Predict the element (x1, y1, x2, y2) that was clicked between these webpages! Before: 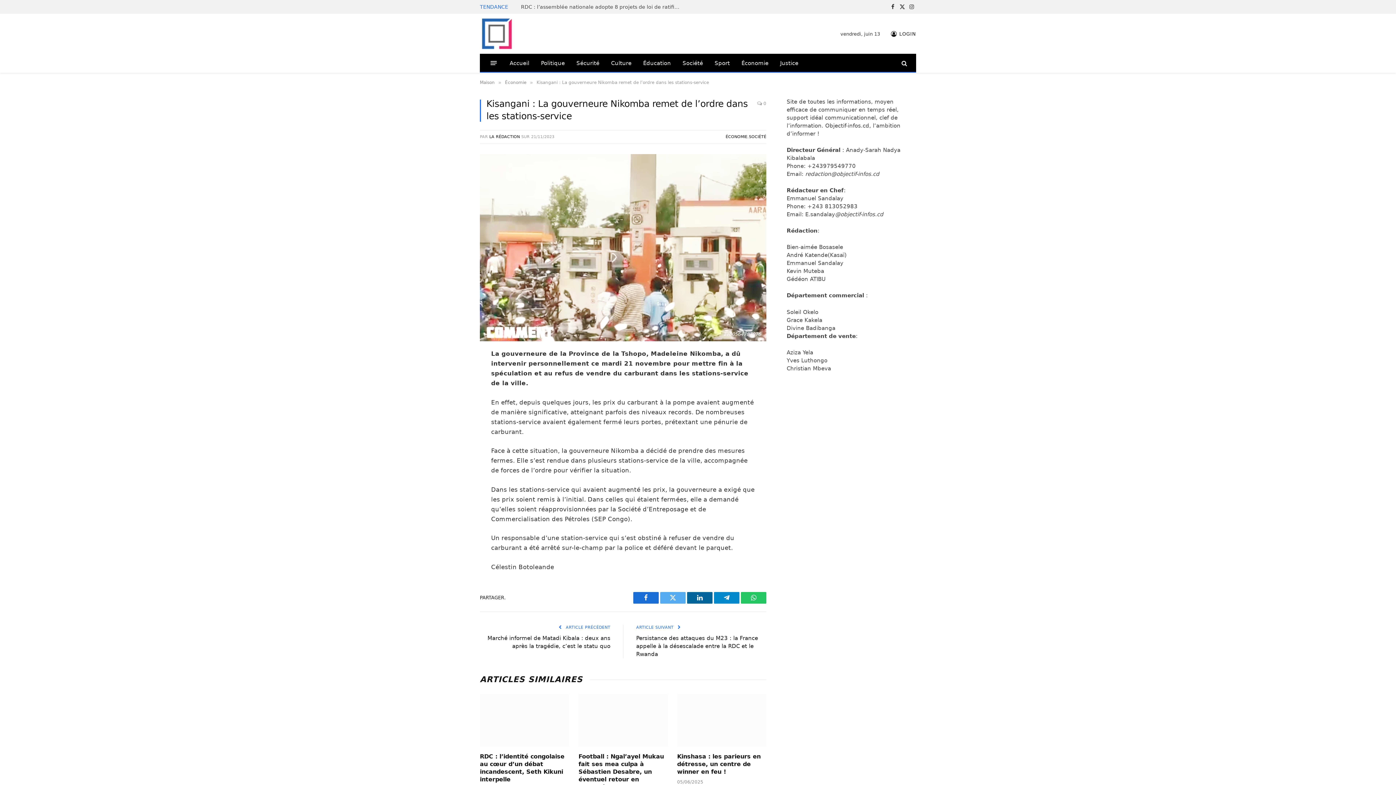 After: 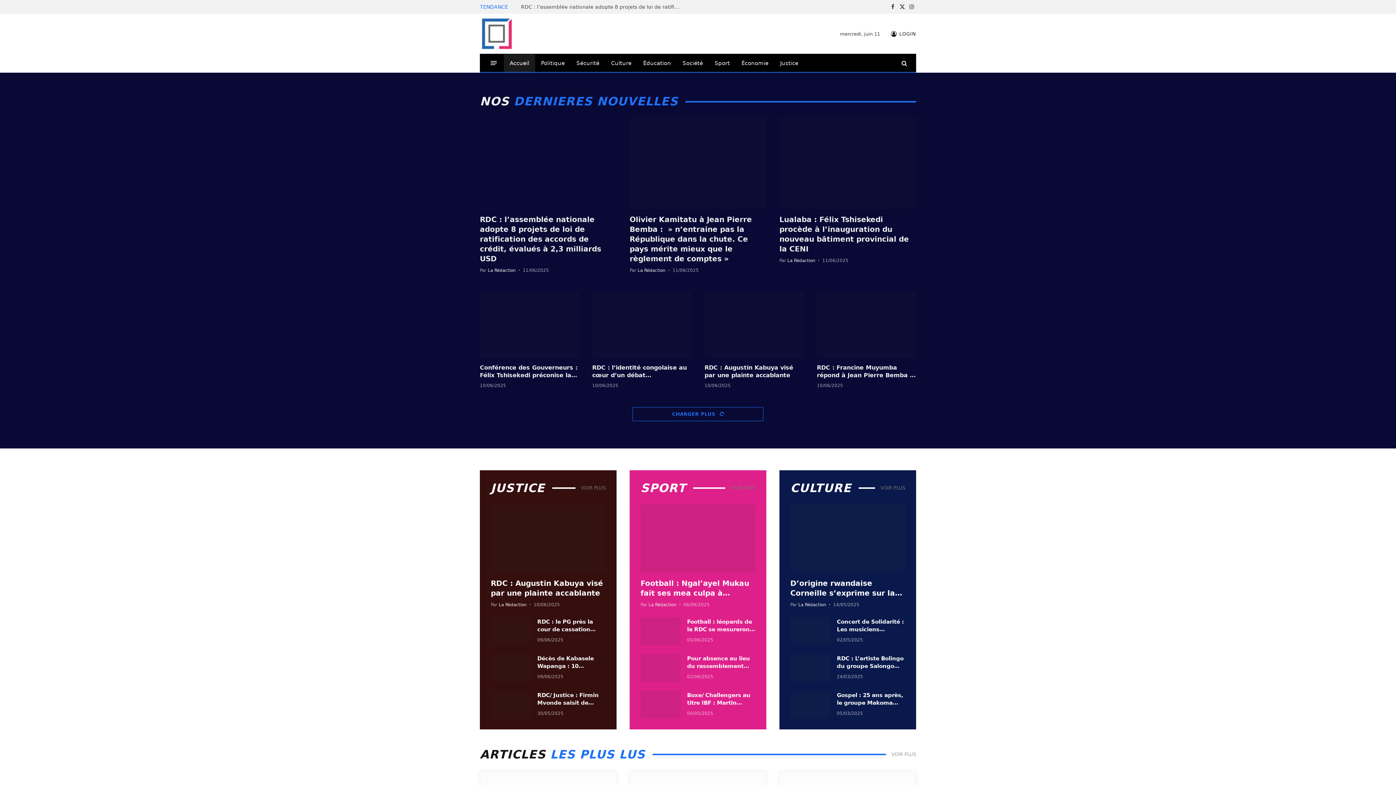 Action: bbox: (480, 13, 514, 53)